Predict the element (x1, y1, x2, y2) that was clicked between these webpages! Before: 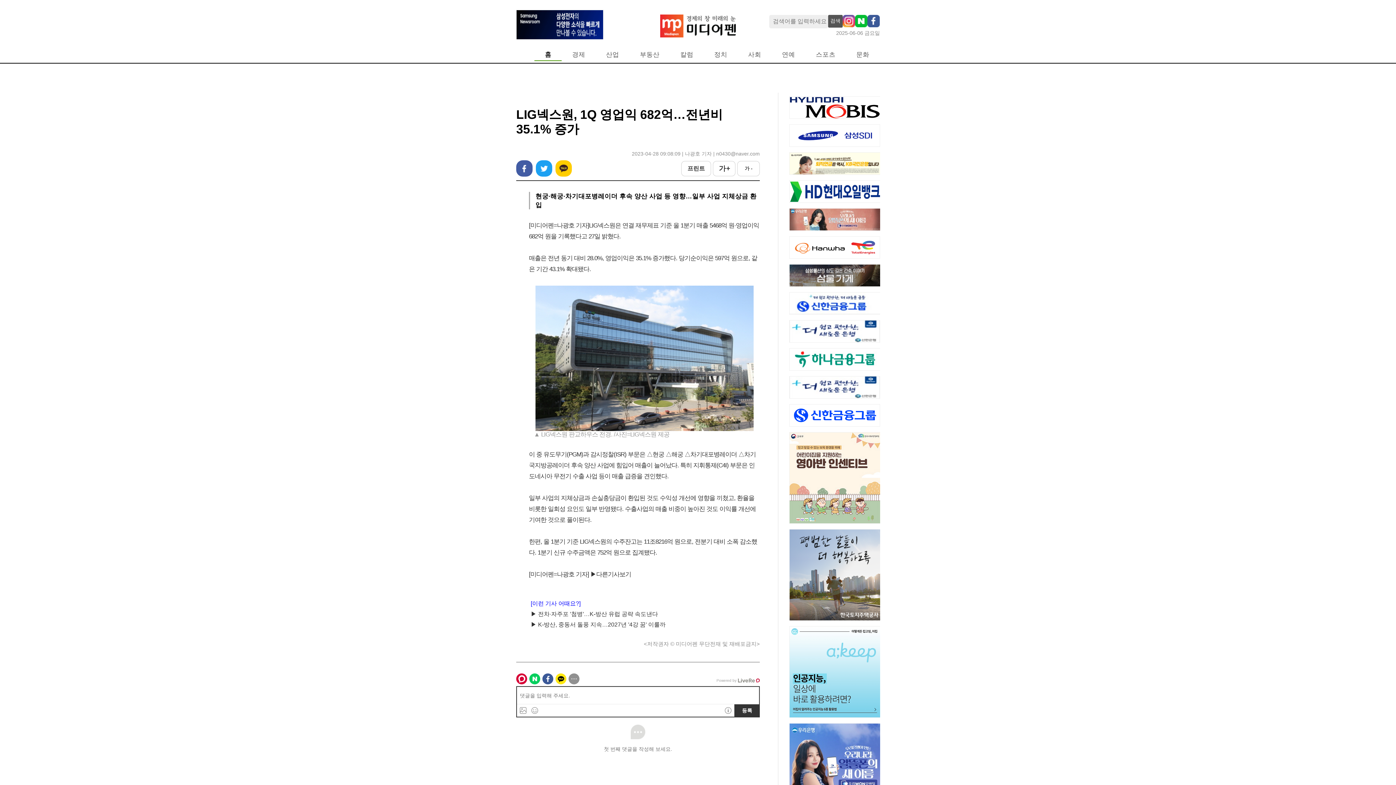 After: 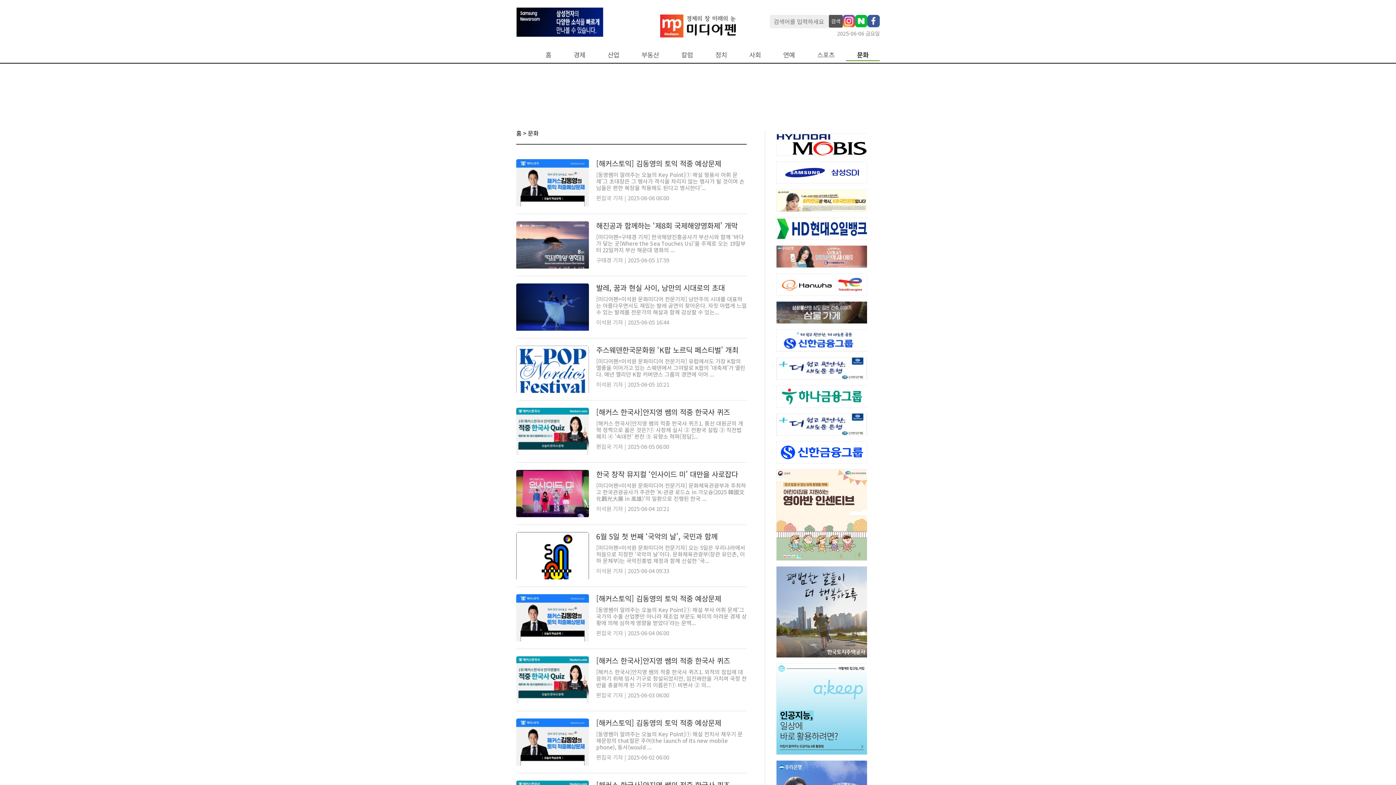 Action: label: 문화 bbox: (856, 50, 869, 58)